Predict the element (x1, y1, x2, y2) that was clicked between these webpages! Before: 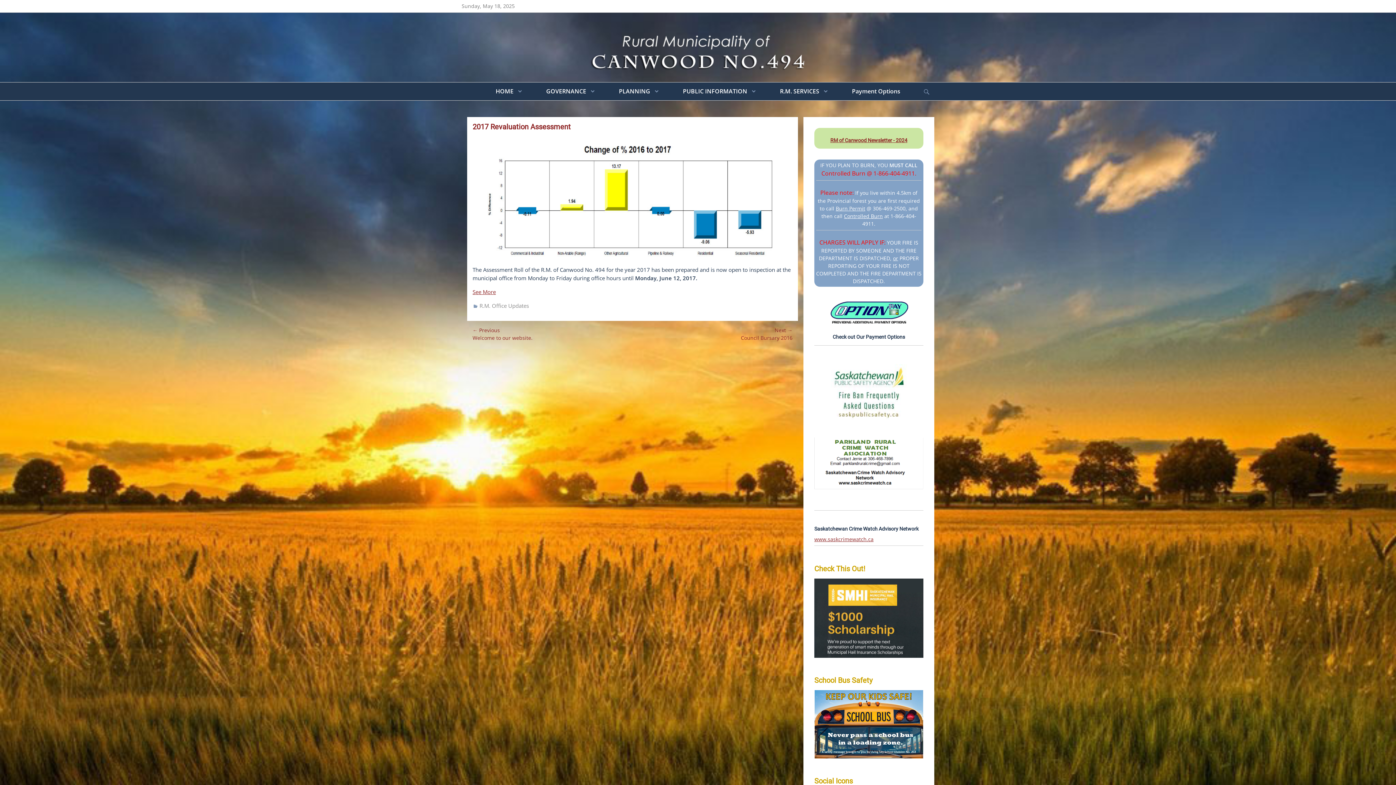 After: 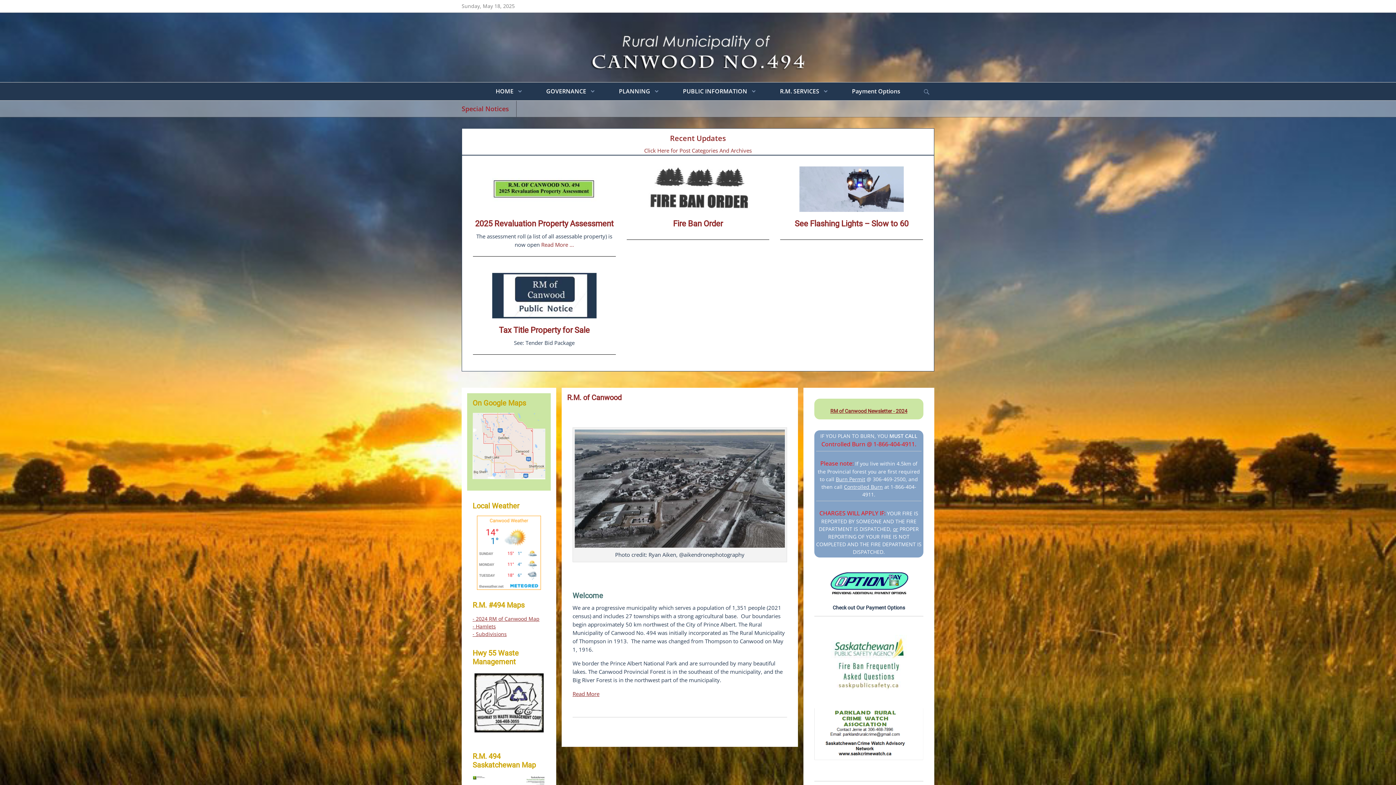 Action: label: HOME bbox: (477, 82, 526, 100)